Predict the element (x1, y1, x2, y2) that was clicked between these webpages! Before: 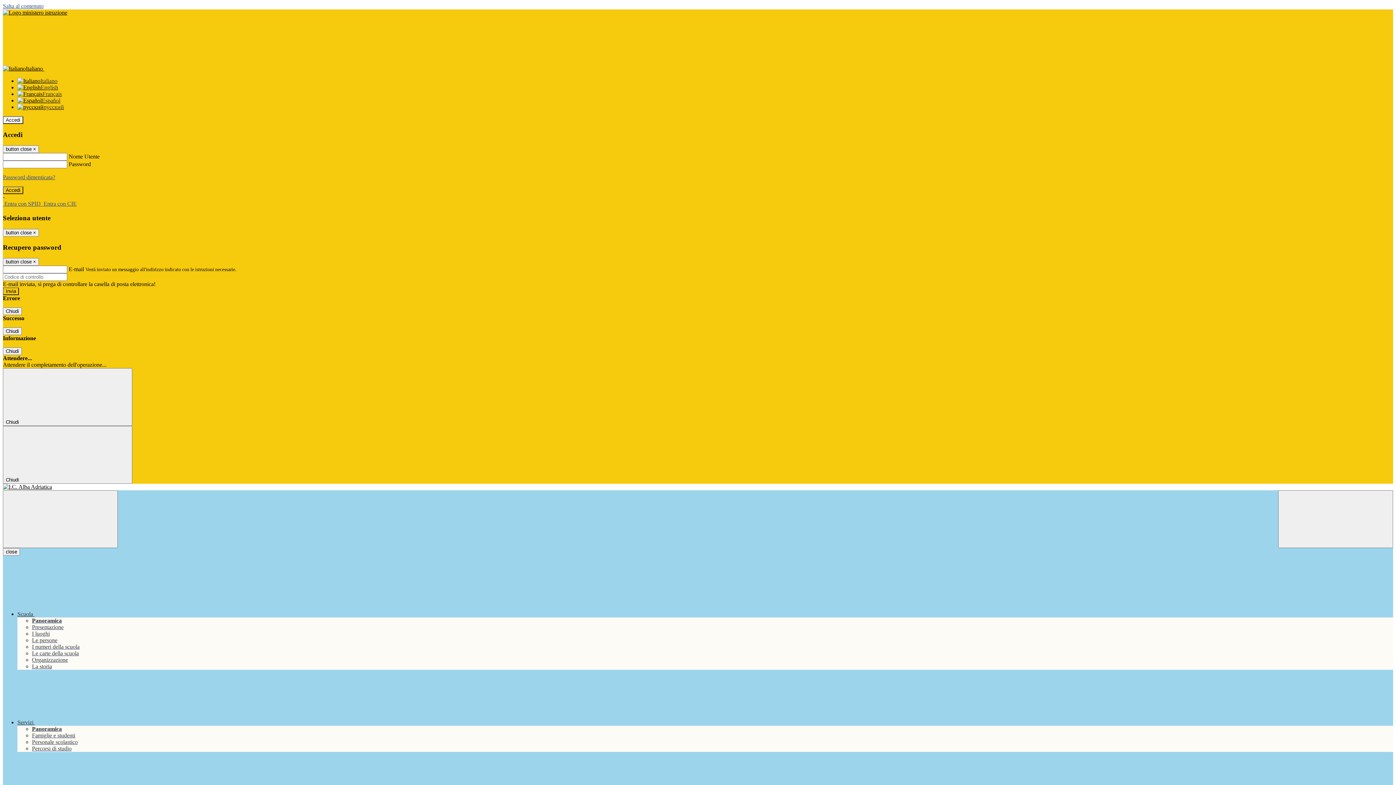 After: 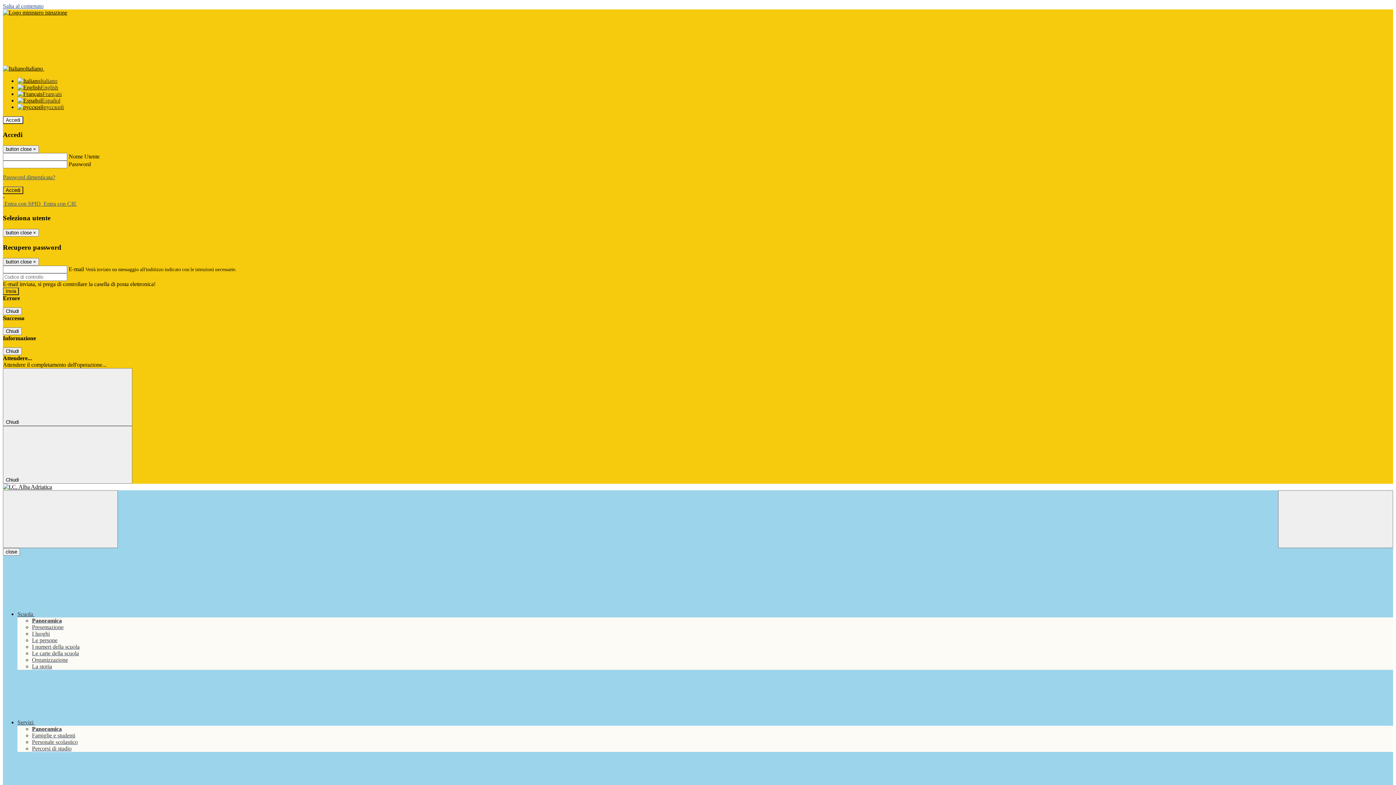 Action: label: Percorsi di studio bbox: (32, 745, 71, 752)